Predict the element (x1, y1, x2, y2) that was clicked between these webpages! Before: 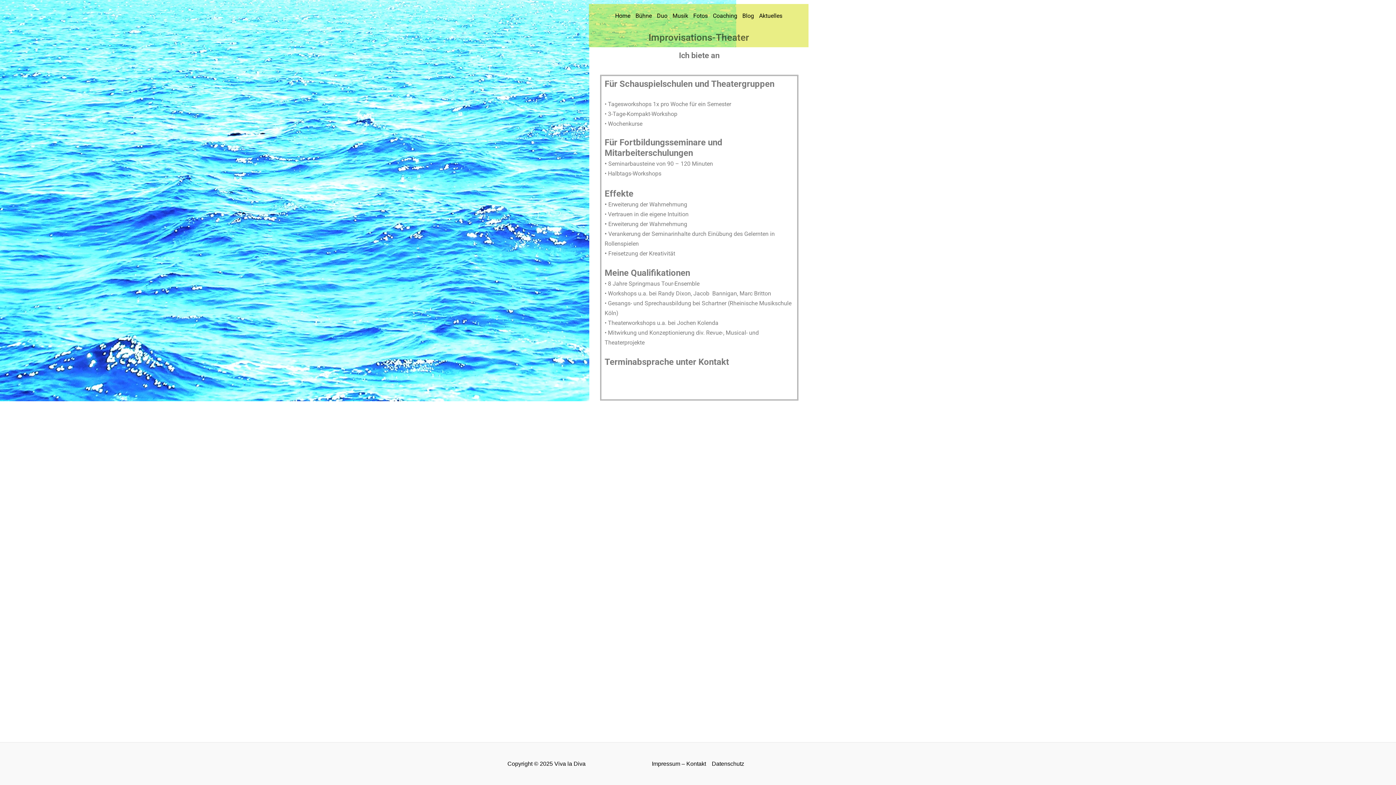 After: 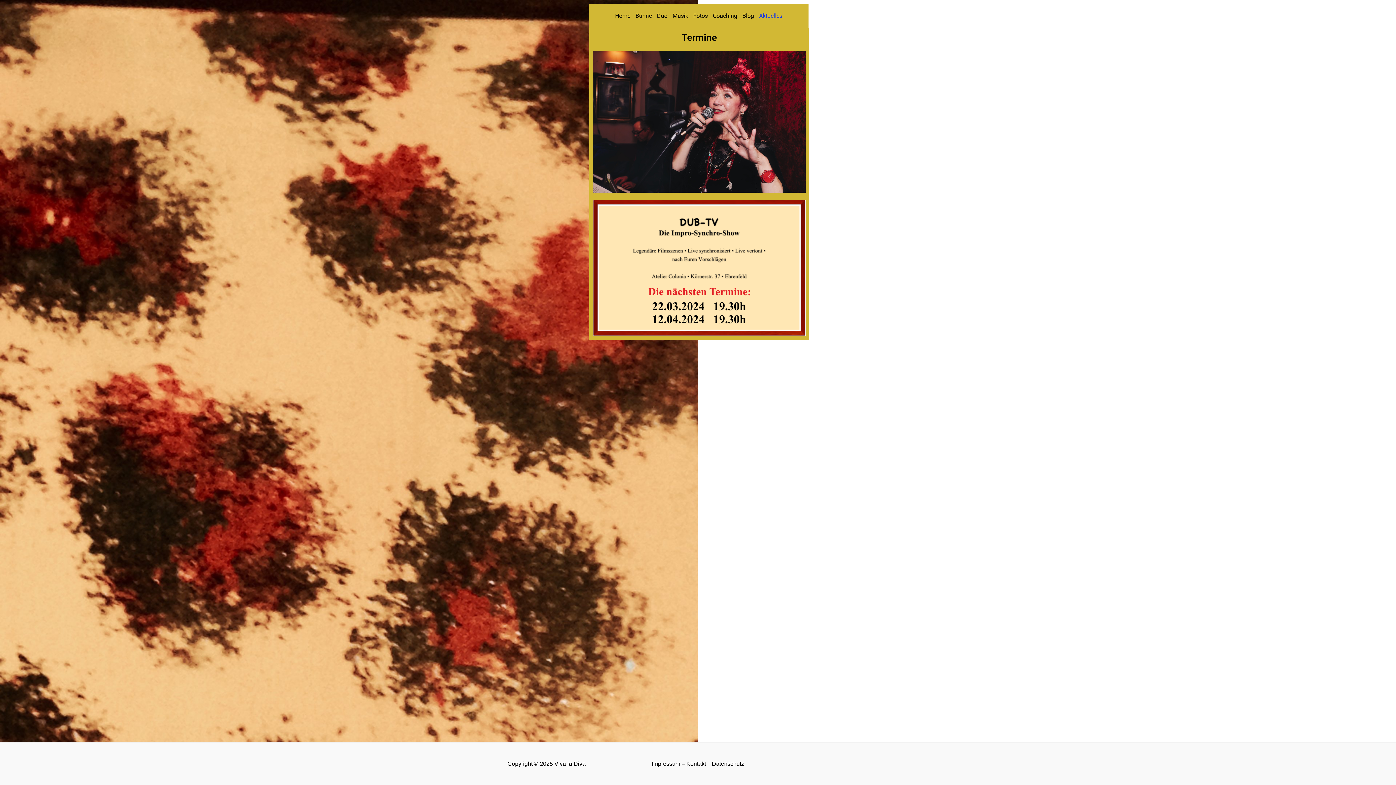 Action: label: Aktuelles bbox: (756, 7, 785, 24)